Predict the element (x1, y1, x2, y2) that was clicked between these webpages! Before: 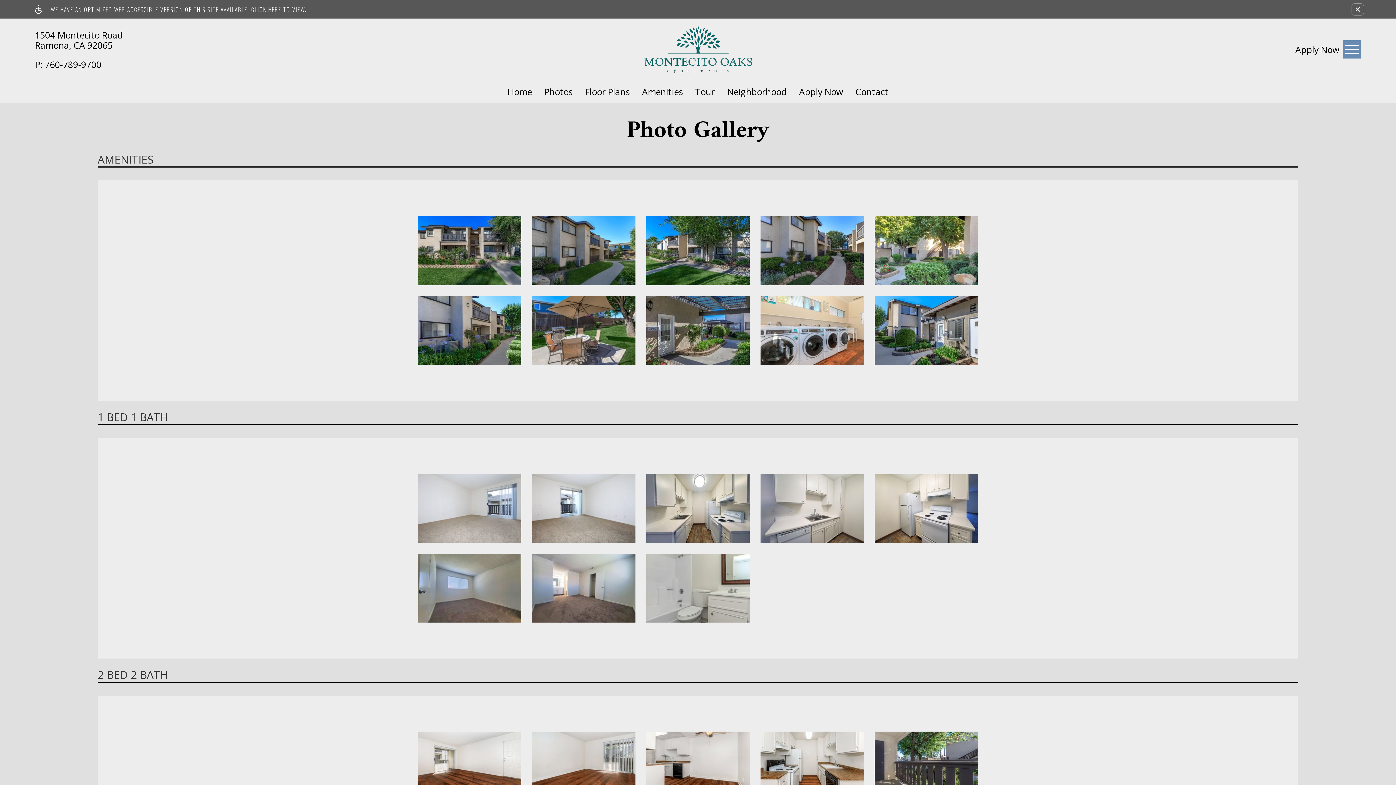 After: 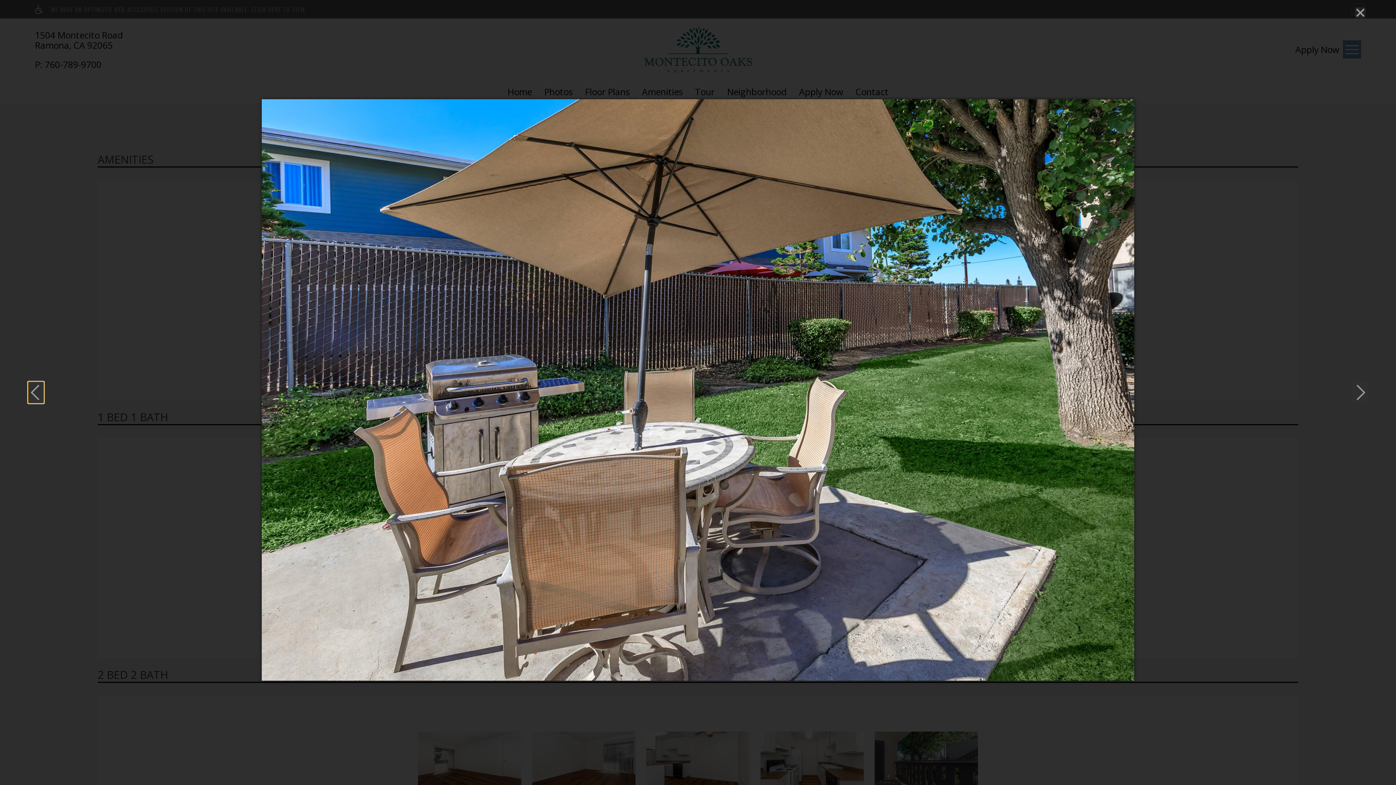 Action: bbox: (532, 296, 635, 365)